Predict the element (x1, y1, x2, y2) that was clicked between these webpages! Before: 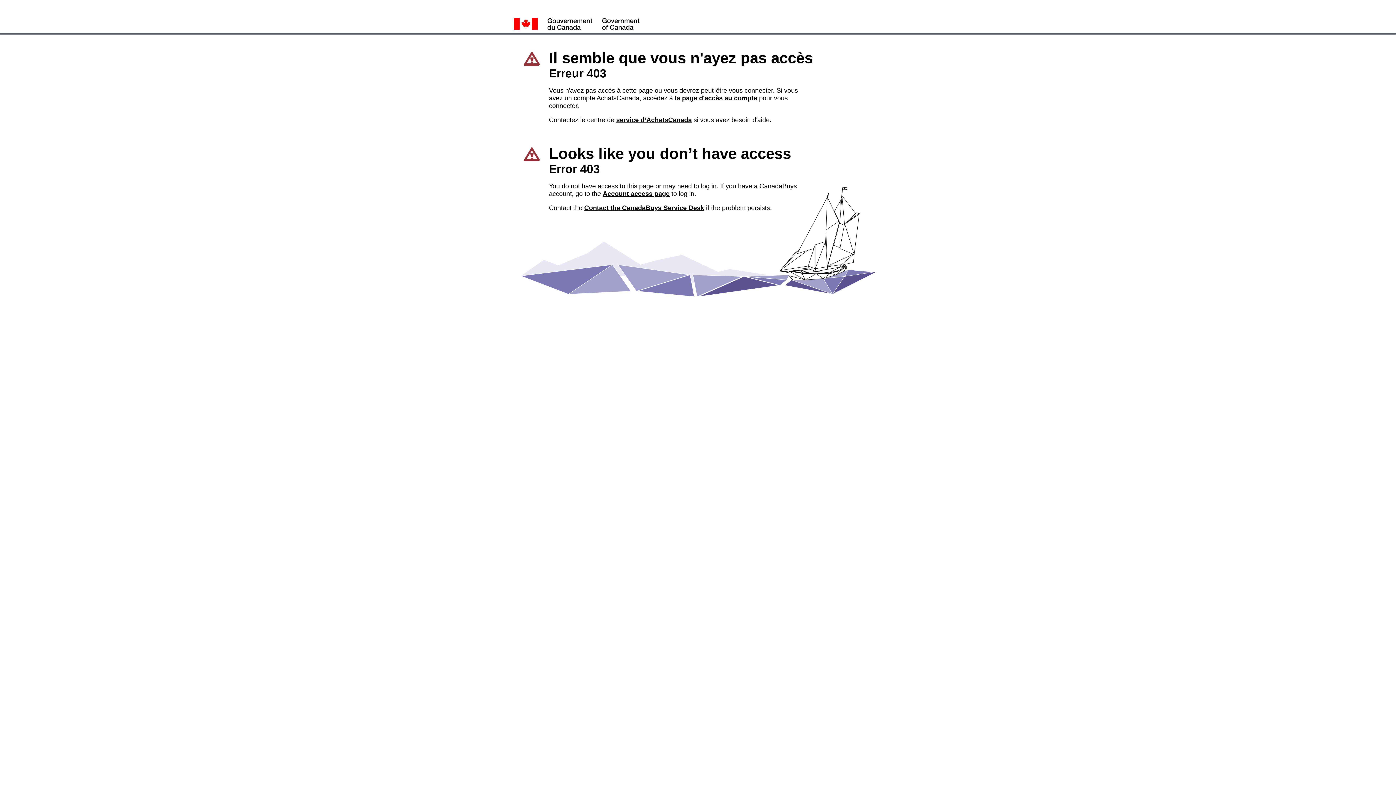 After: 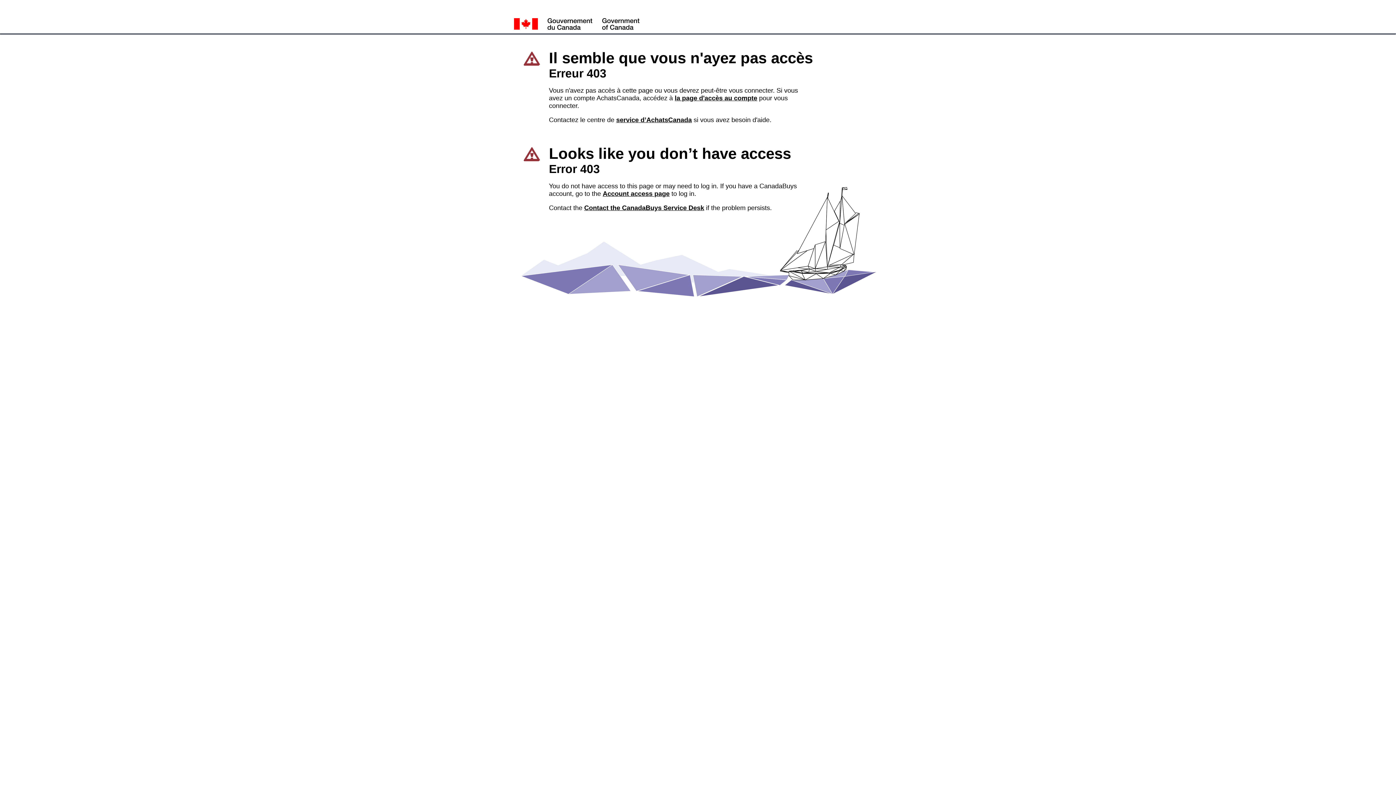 Action: label: Contact the CanadaBuys Service Desk bbox: (584, 204, 704, 211)